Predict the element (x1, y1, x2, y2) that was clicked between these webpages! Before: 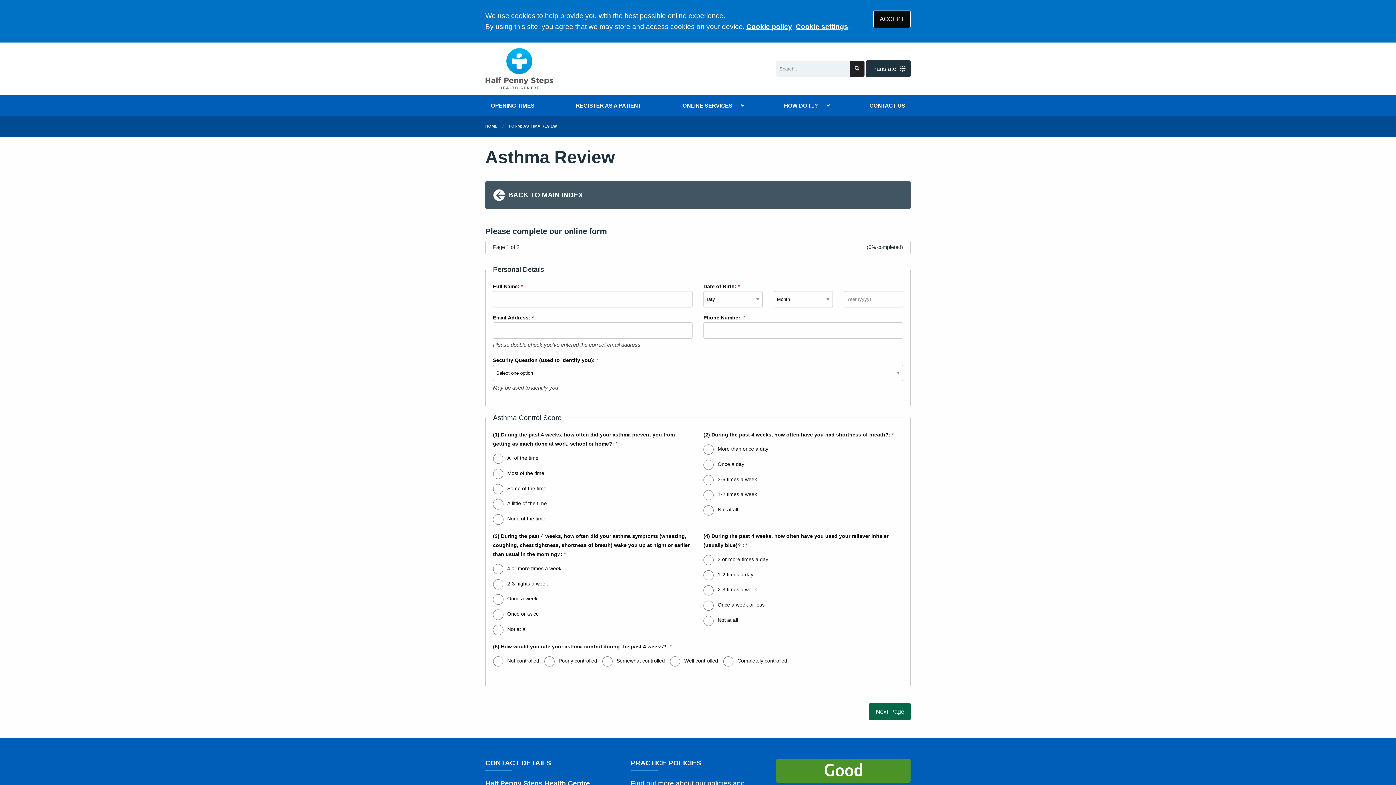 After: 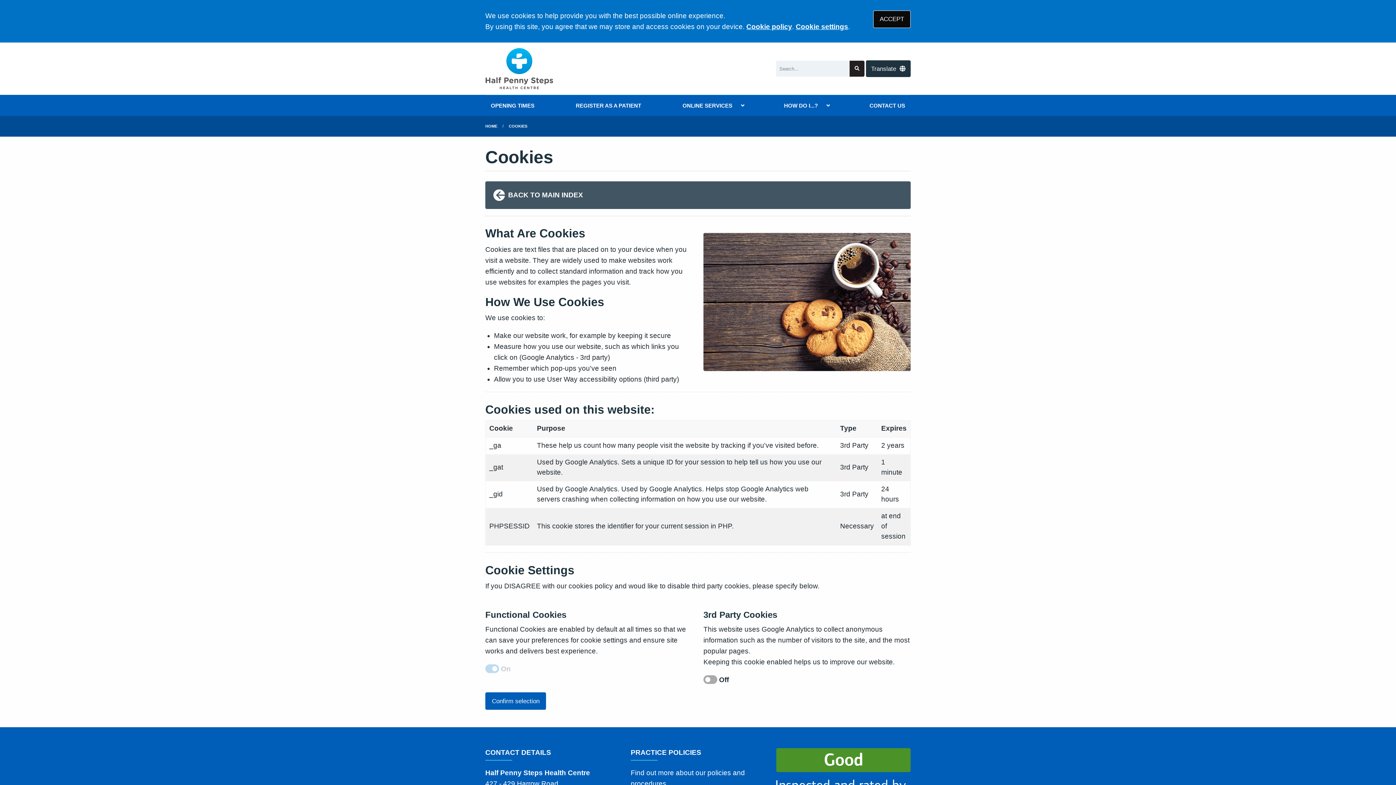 Action: label: Cookie policy bbox: (746, 22, 792, 30)